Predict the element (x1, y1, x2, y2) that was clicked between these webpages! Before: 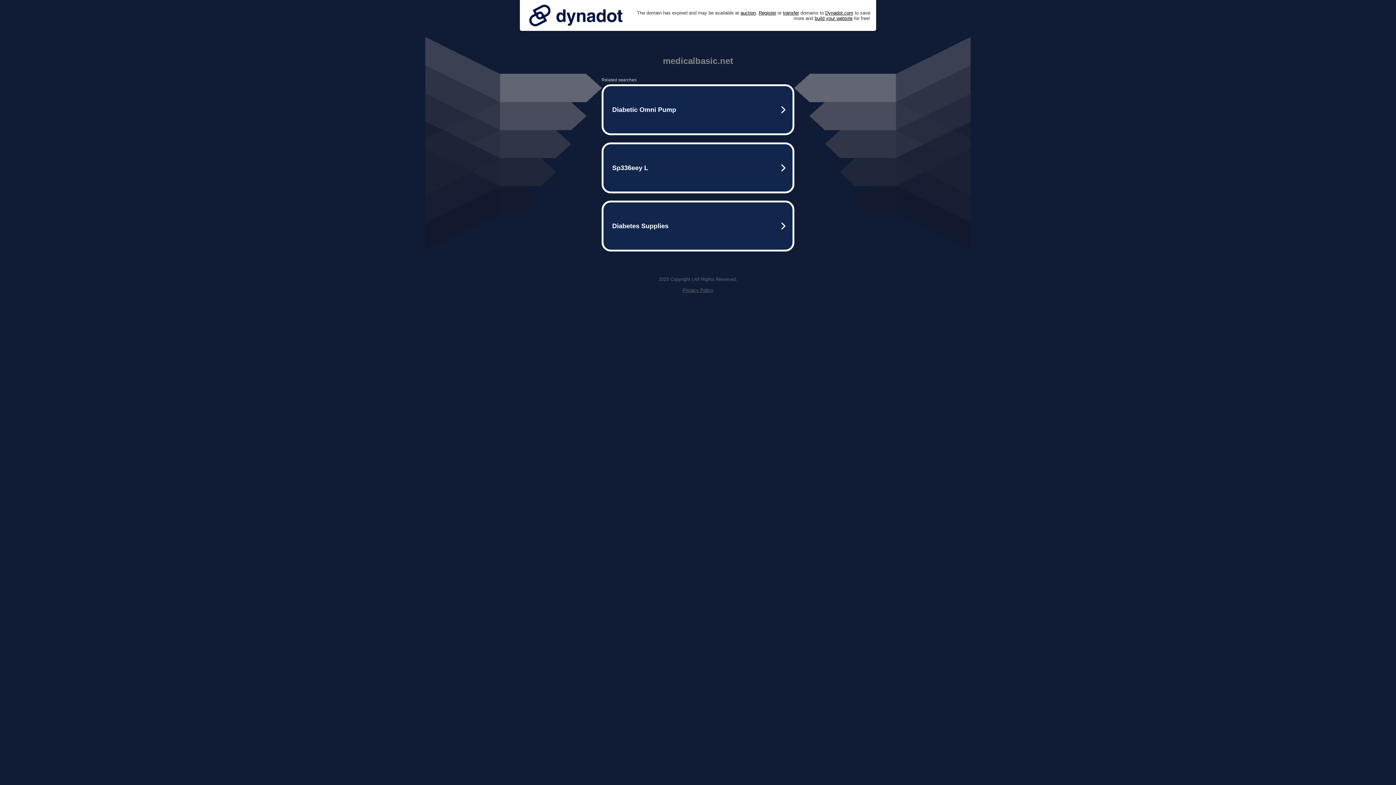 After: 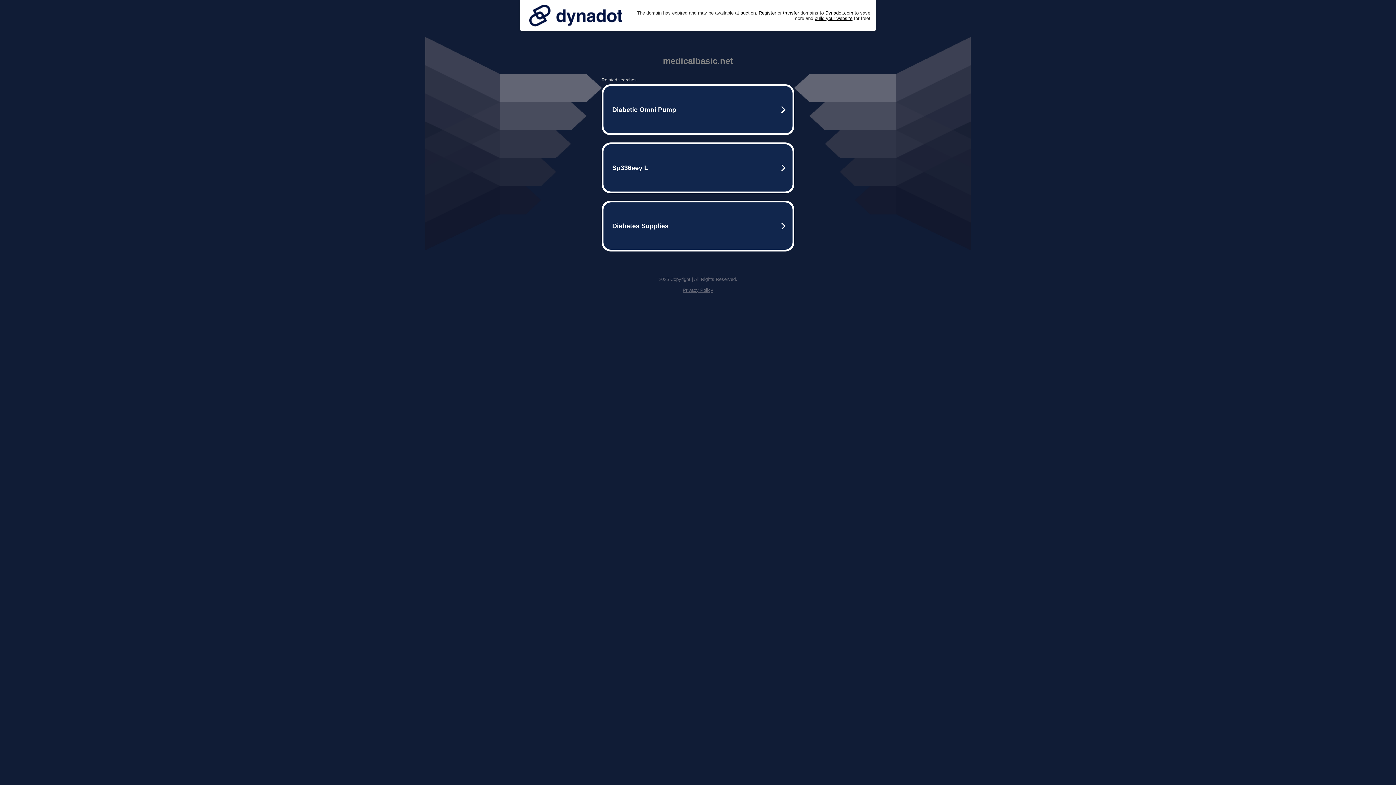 Action: bbox: (525, 0, 626, 30)